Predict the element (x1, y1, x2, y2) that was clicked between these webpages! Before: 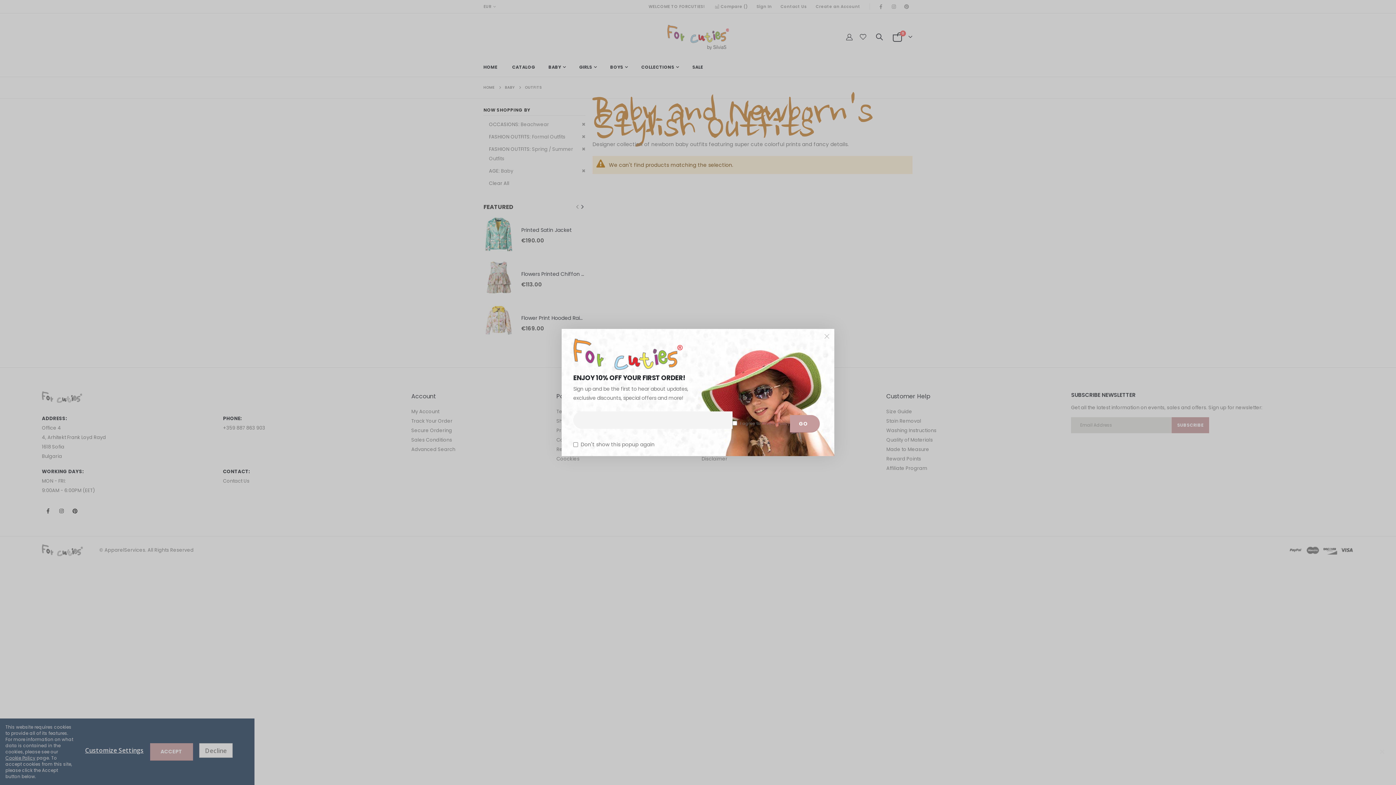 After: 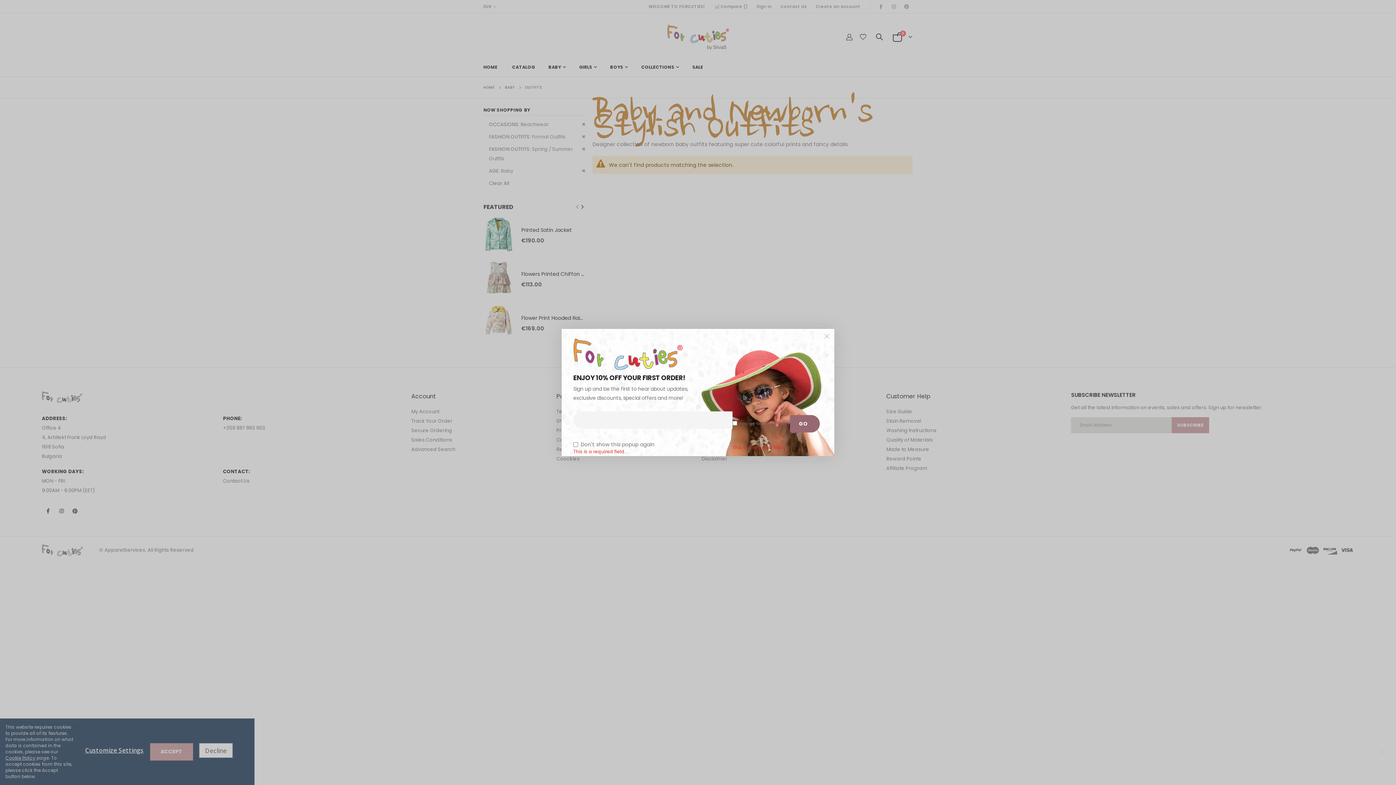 Action: bbox: (790, 415, 820, 432) label: GO